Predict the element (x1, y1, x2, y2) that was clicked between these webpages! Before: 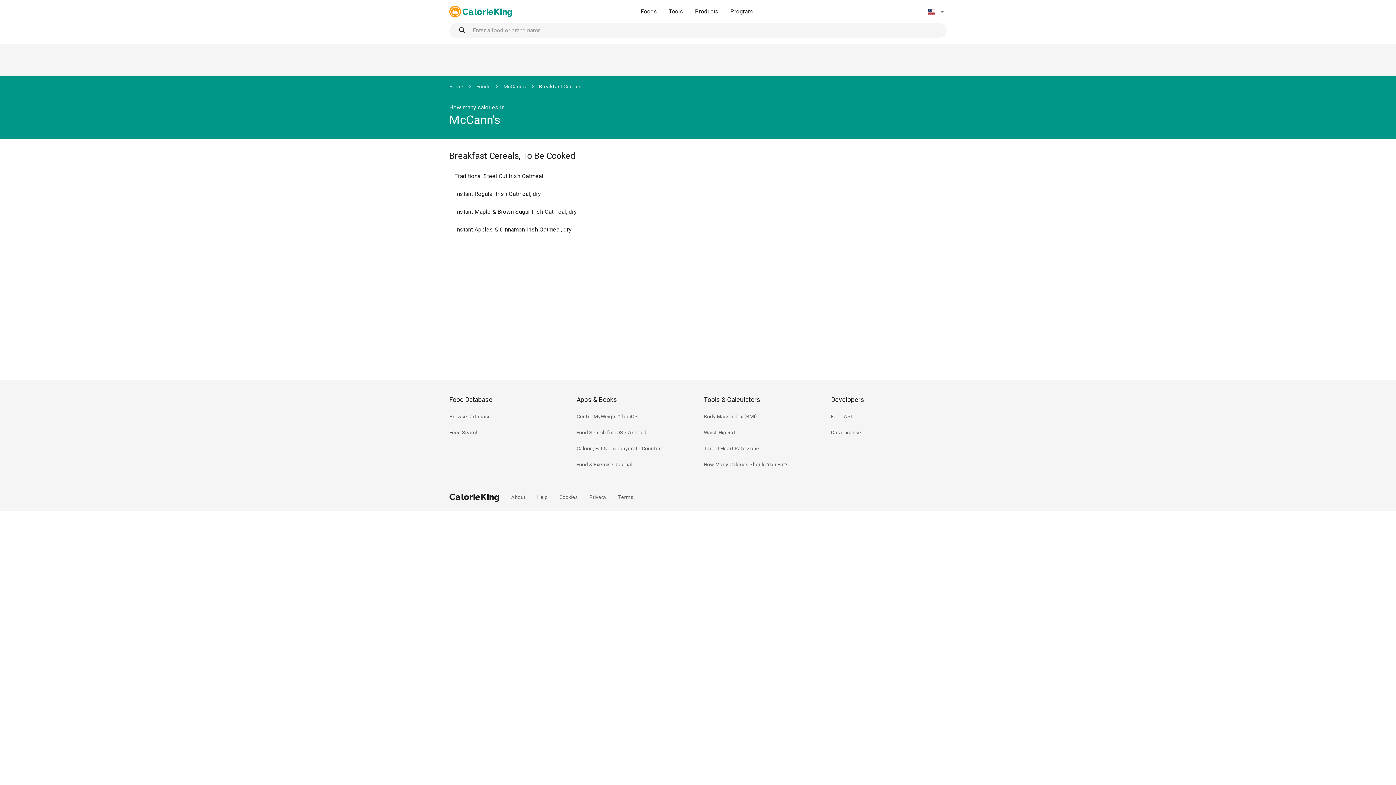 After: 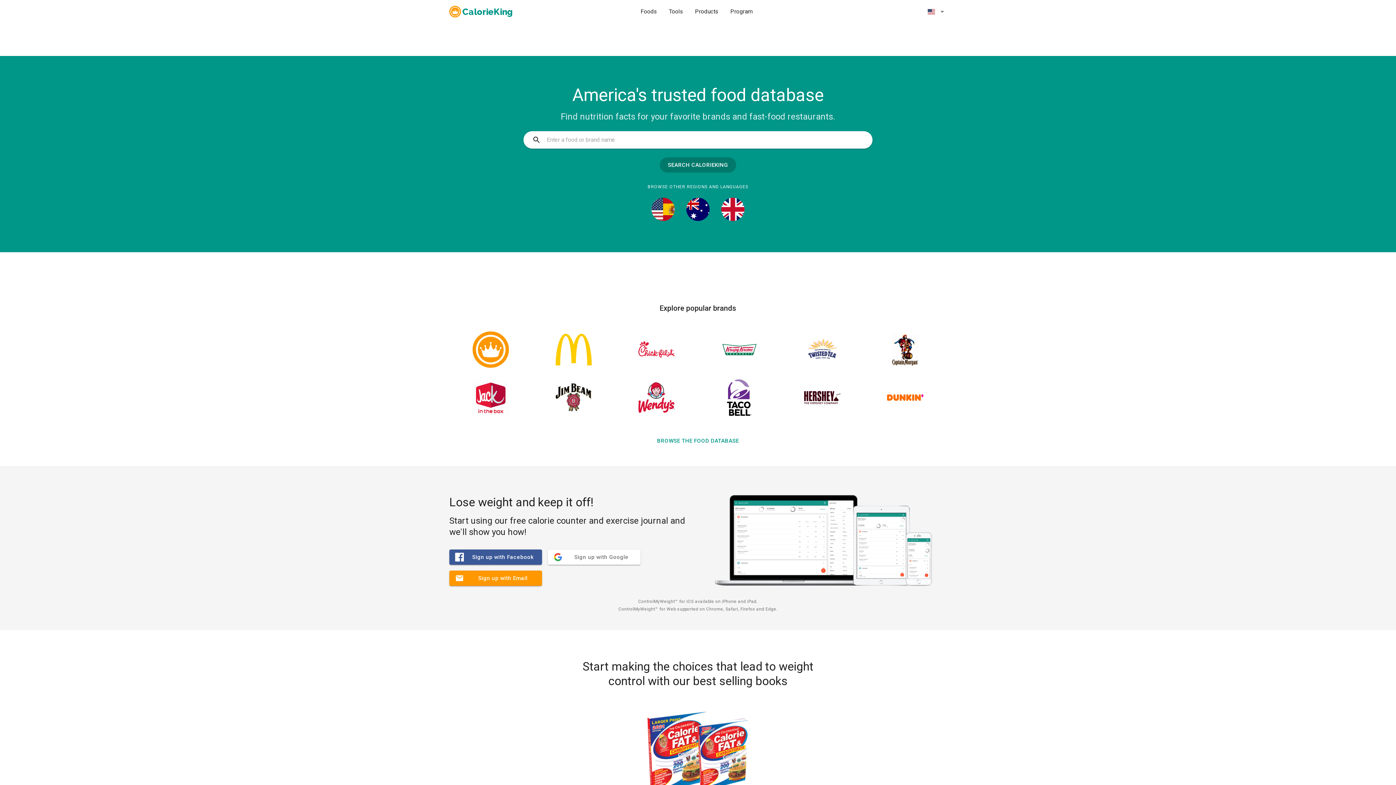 Action: label: Home bbox: (449, 83, 463, 89)